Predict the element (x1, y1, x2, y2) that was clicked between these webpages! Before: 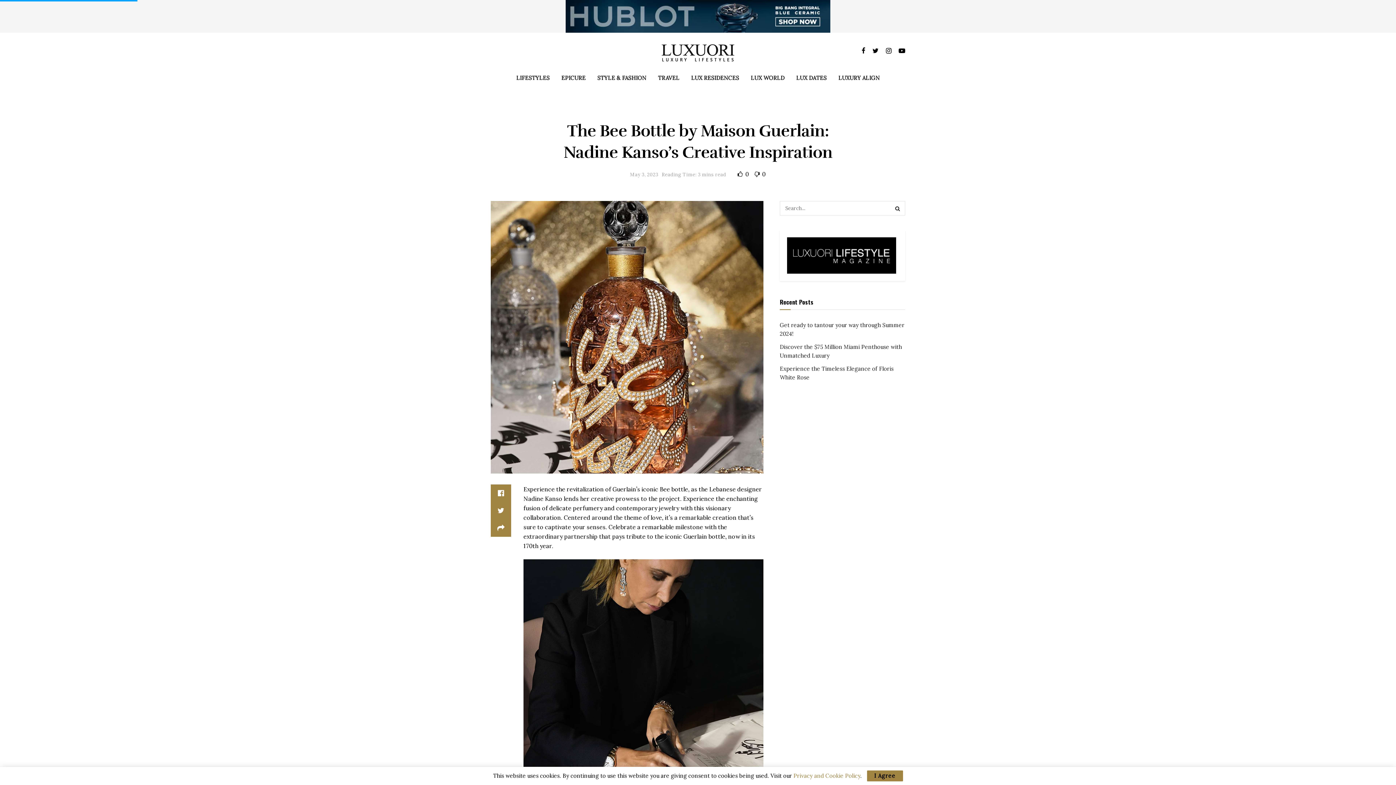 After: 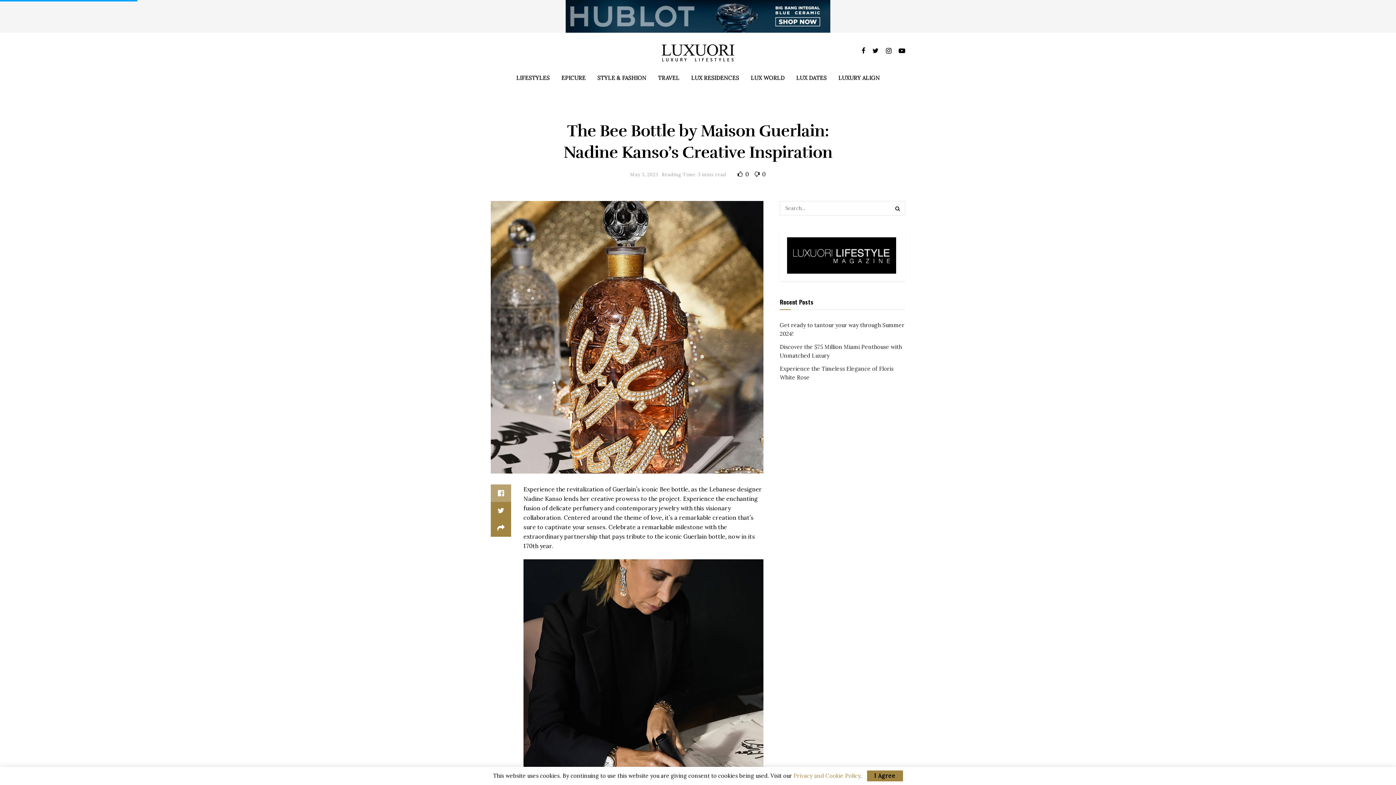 Action: bbox: (490, 484, 511, 502)